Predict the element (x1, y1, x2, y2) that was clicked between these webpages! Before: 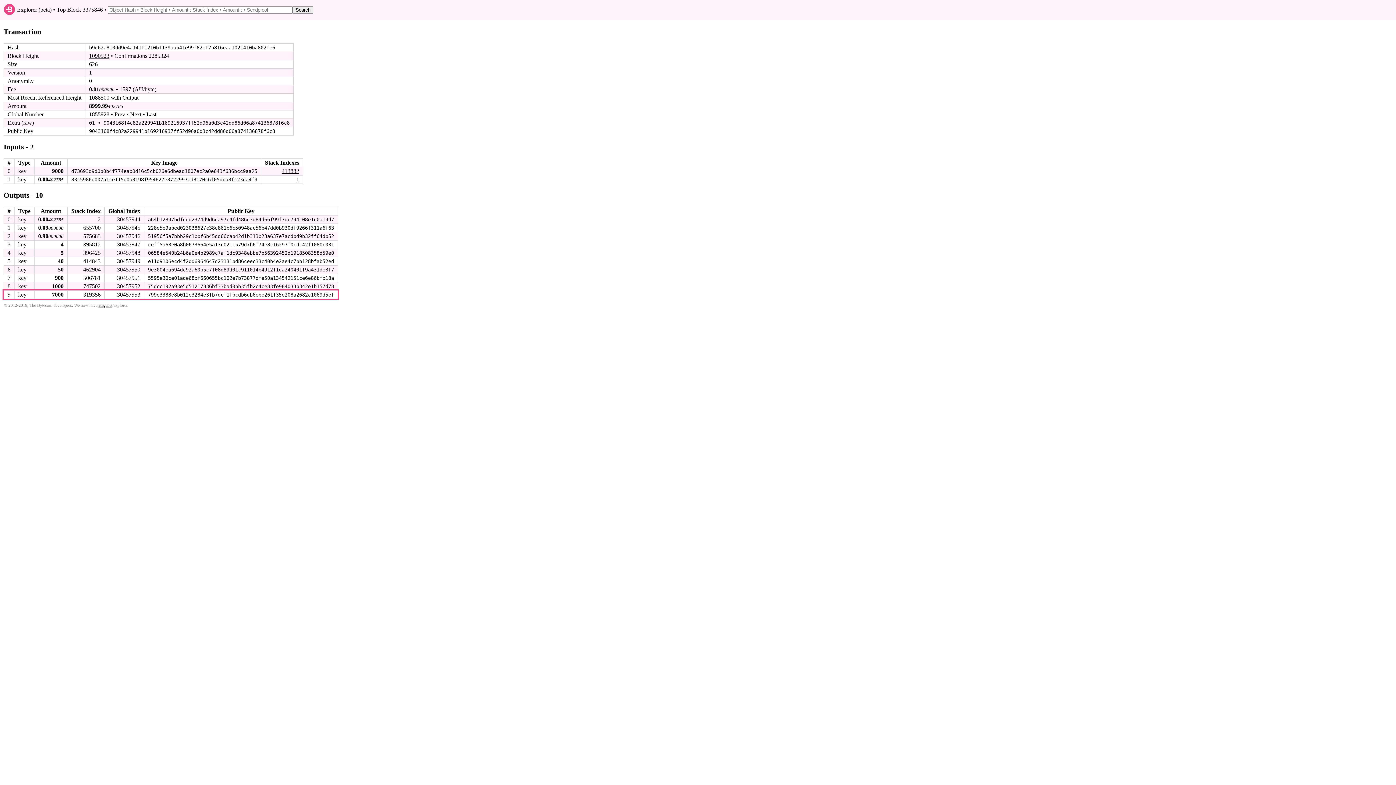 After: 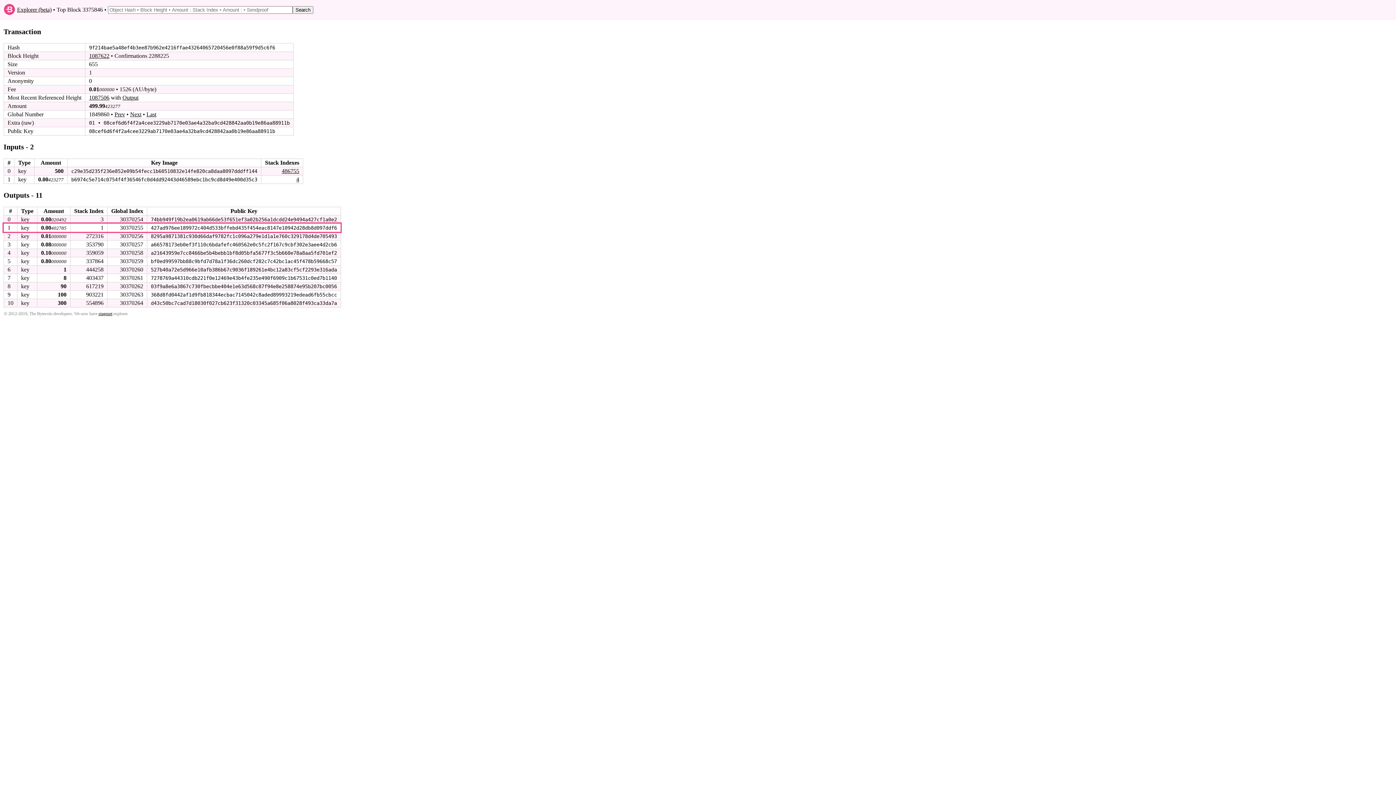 Action: label: 1 bbox: (296, 176, 299, 182)